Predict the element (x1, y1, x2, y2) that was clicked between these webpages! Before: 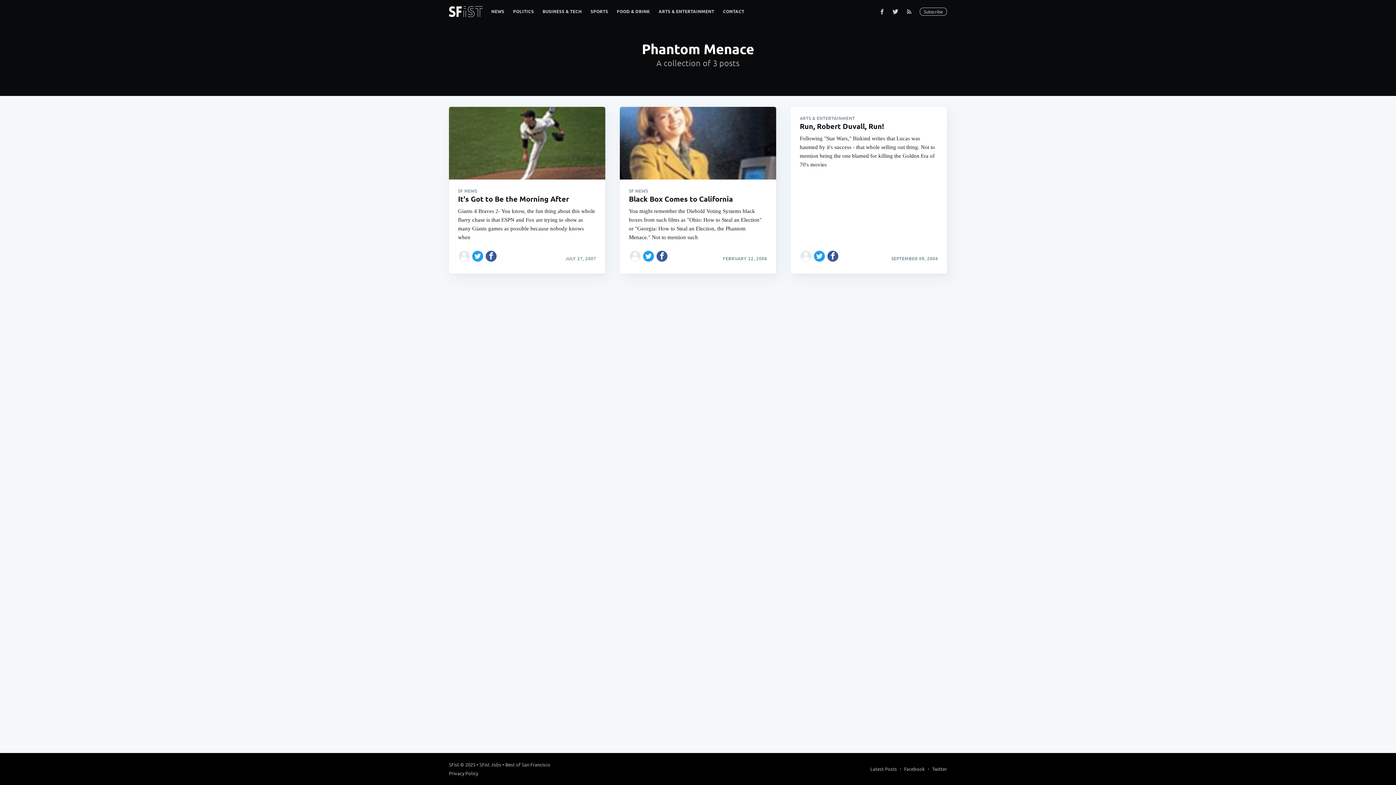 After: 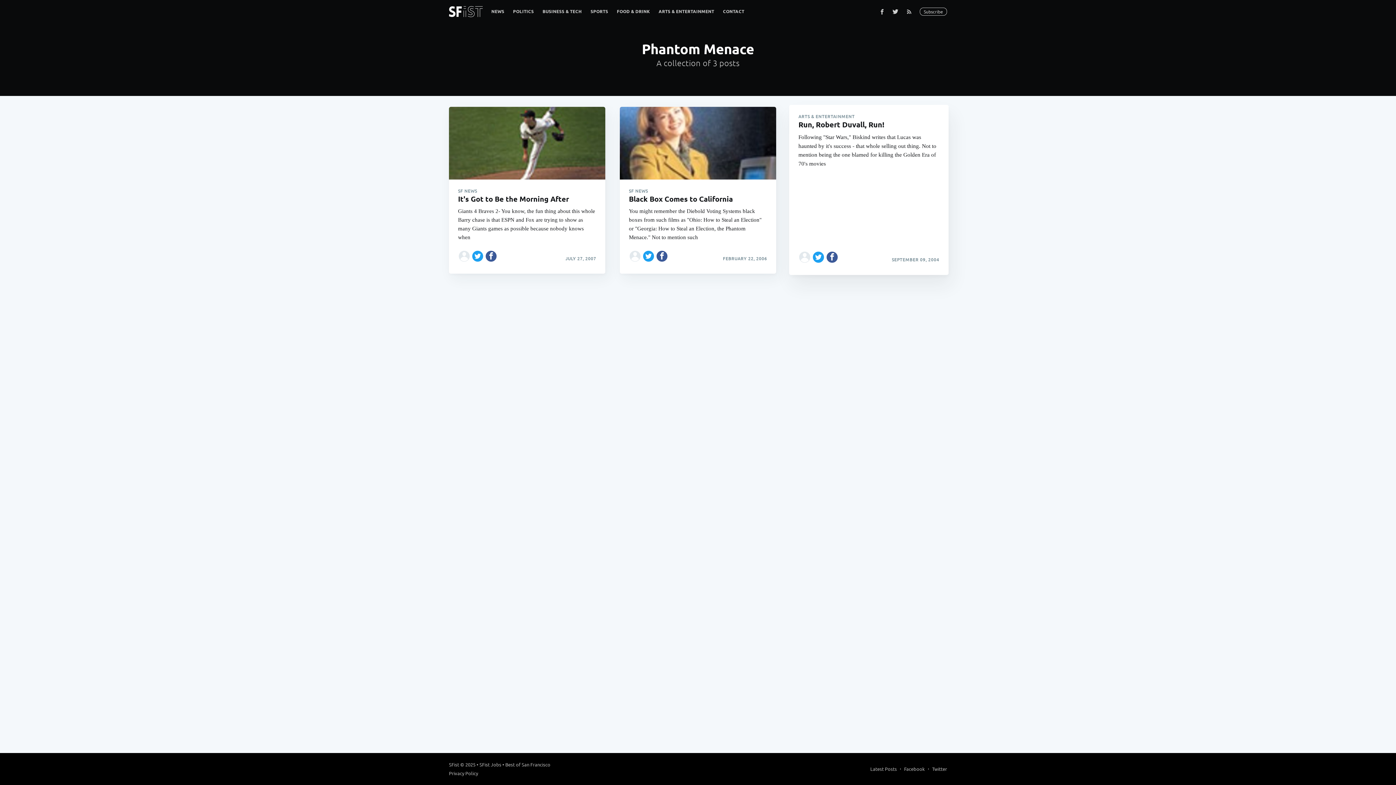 Action: label: Share on Twitter bbox: (813, 250, 825, 262)